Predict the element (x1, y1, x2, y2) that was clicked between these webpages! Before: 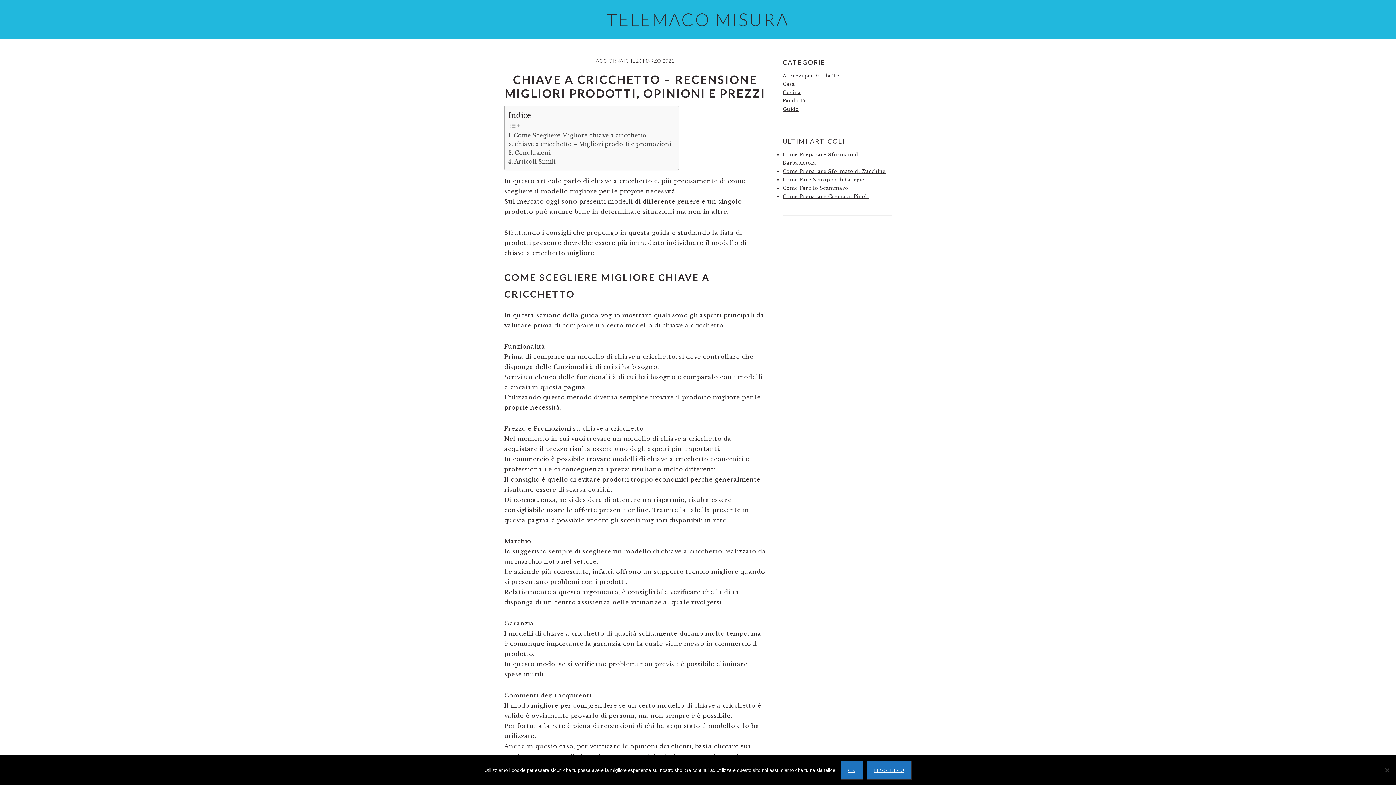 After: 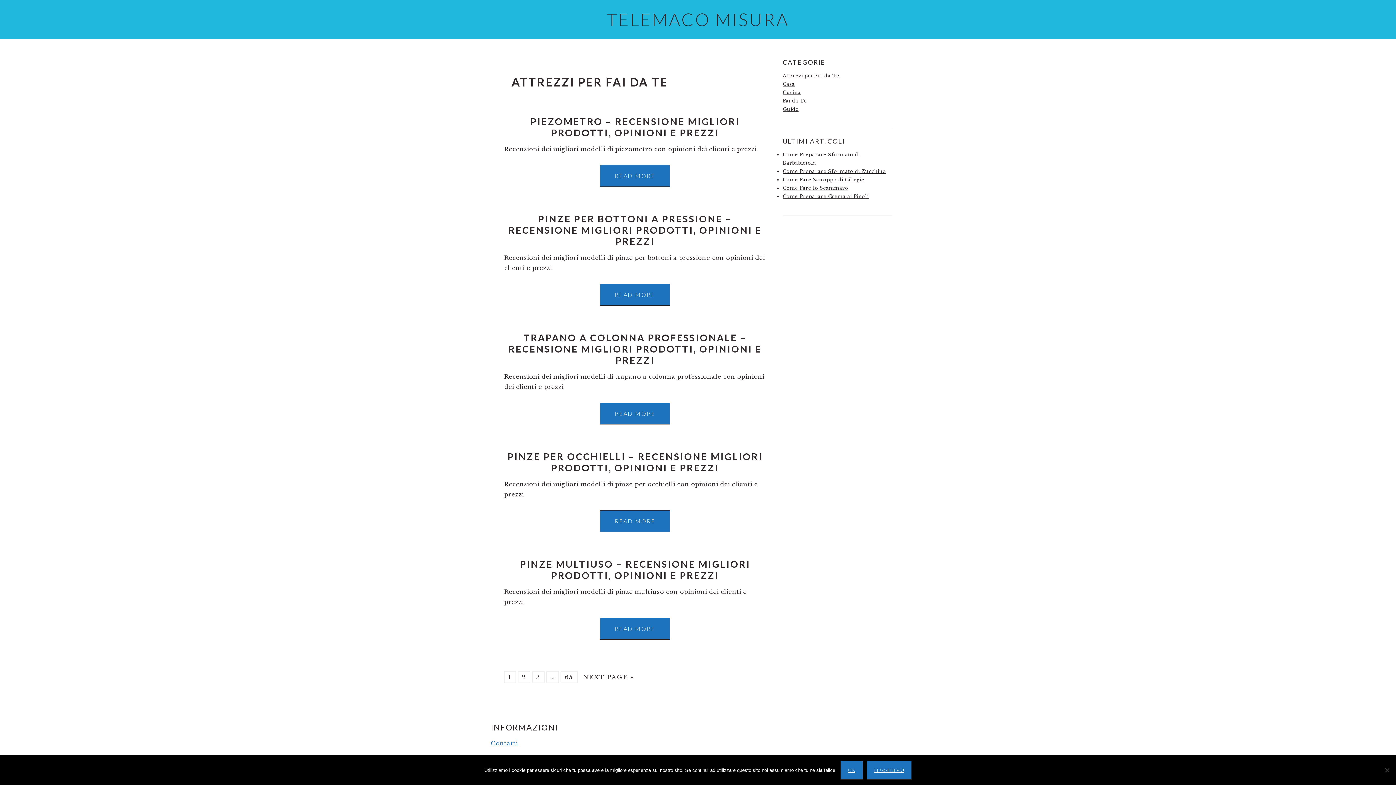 Action: bbox: (782, 73, 839, 78) label: Attrezzi per Fai da Te